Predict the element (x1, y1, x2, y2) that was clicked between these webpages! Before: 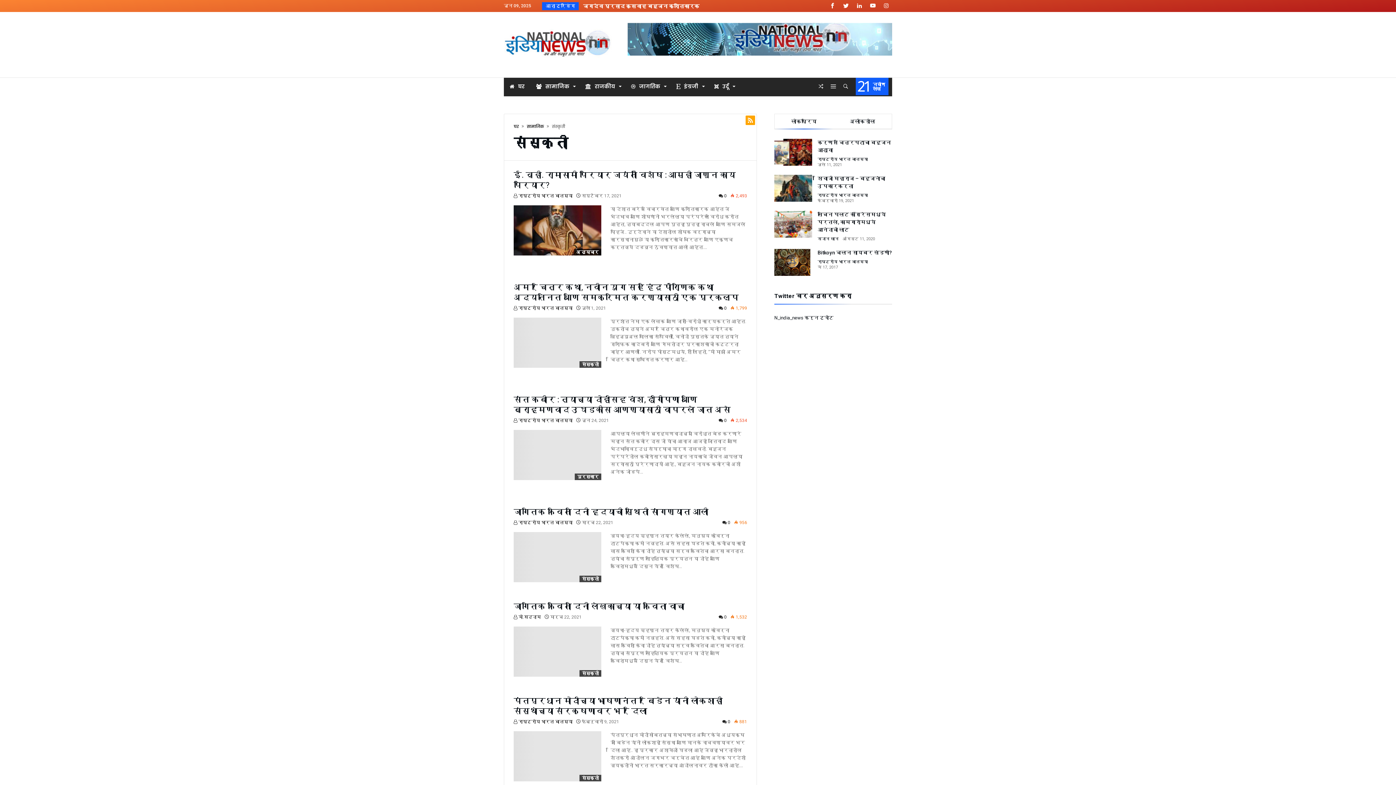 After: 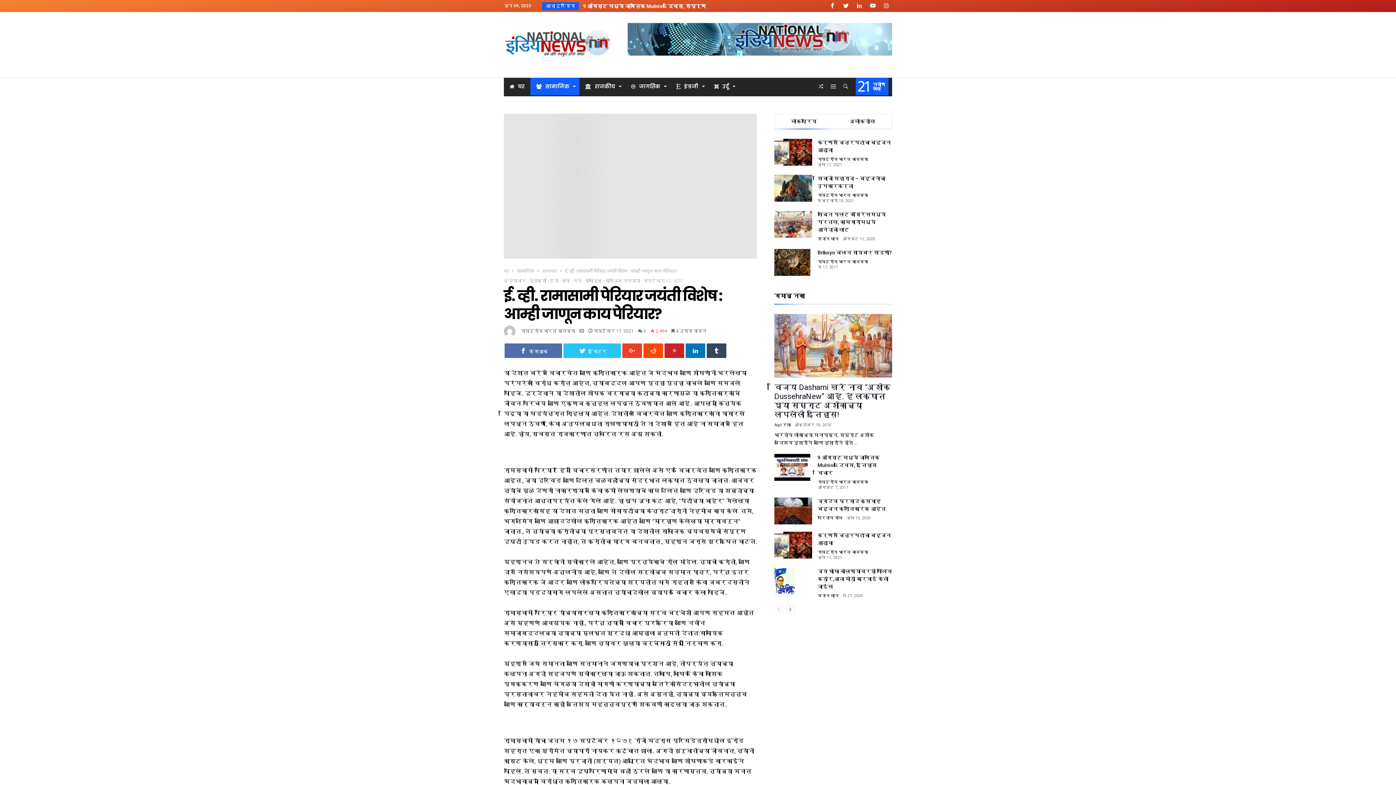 Action: bbox: (513, 205, 601, 255)